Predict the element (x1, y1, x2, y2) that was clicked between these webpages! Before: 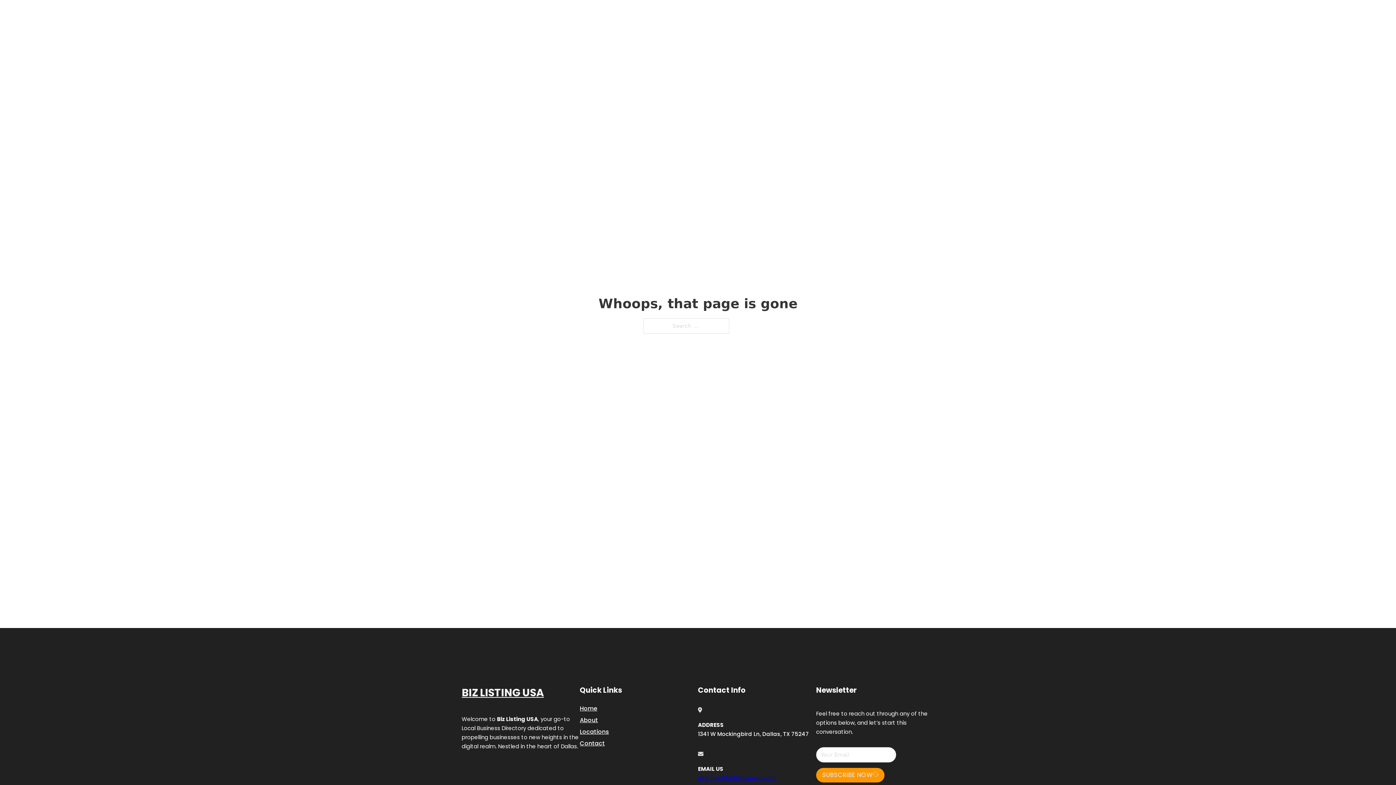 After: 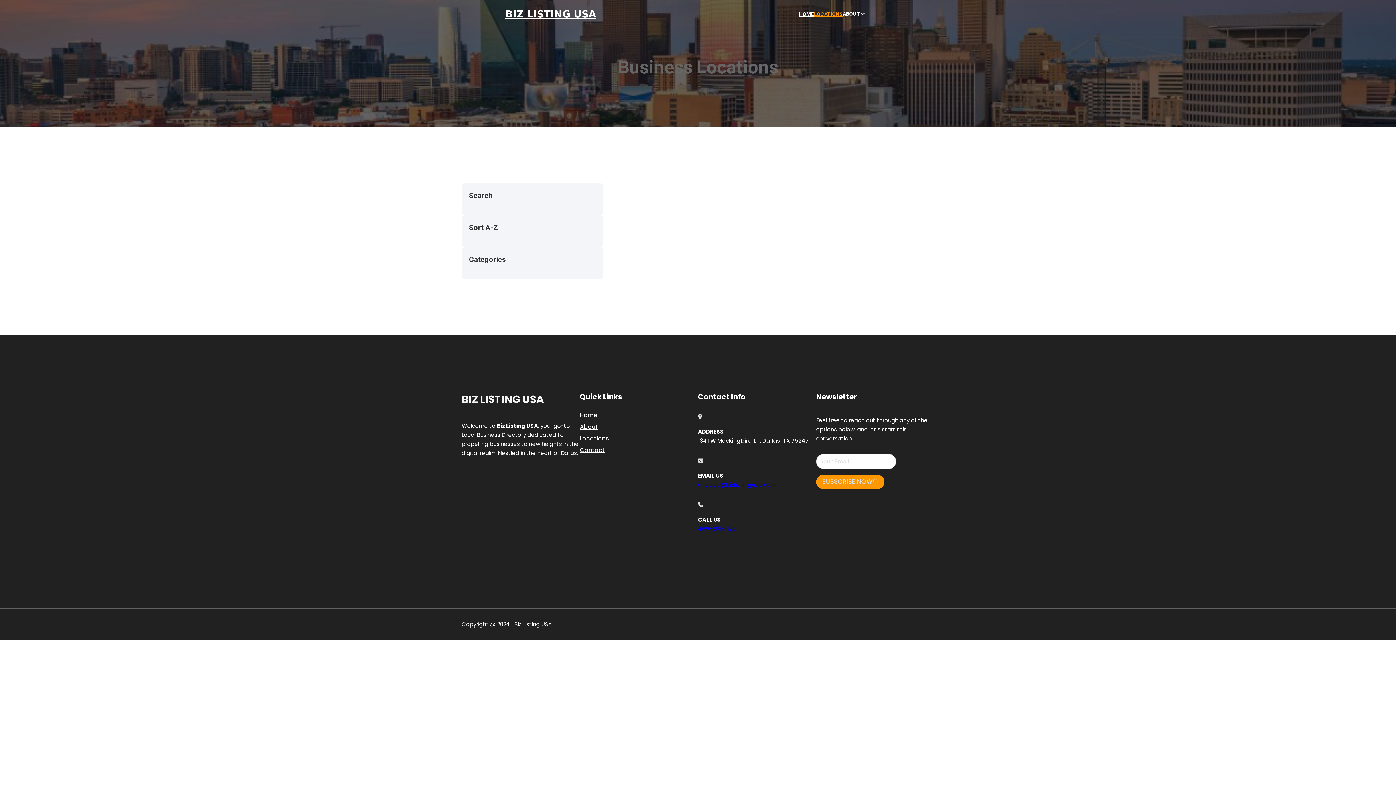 Action: label: Locations bbox: (580, 727, 609, 736)